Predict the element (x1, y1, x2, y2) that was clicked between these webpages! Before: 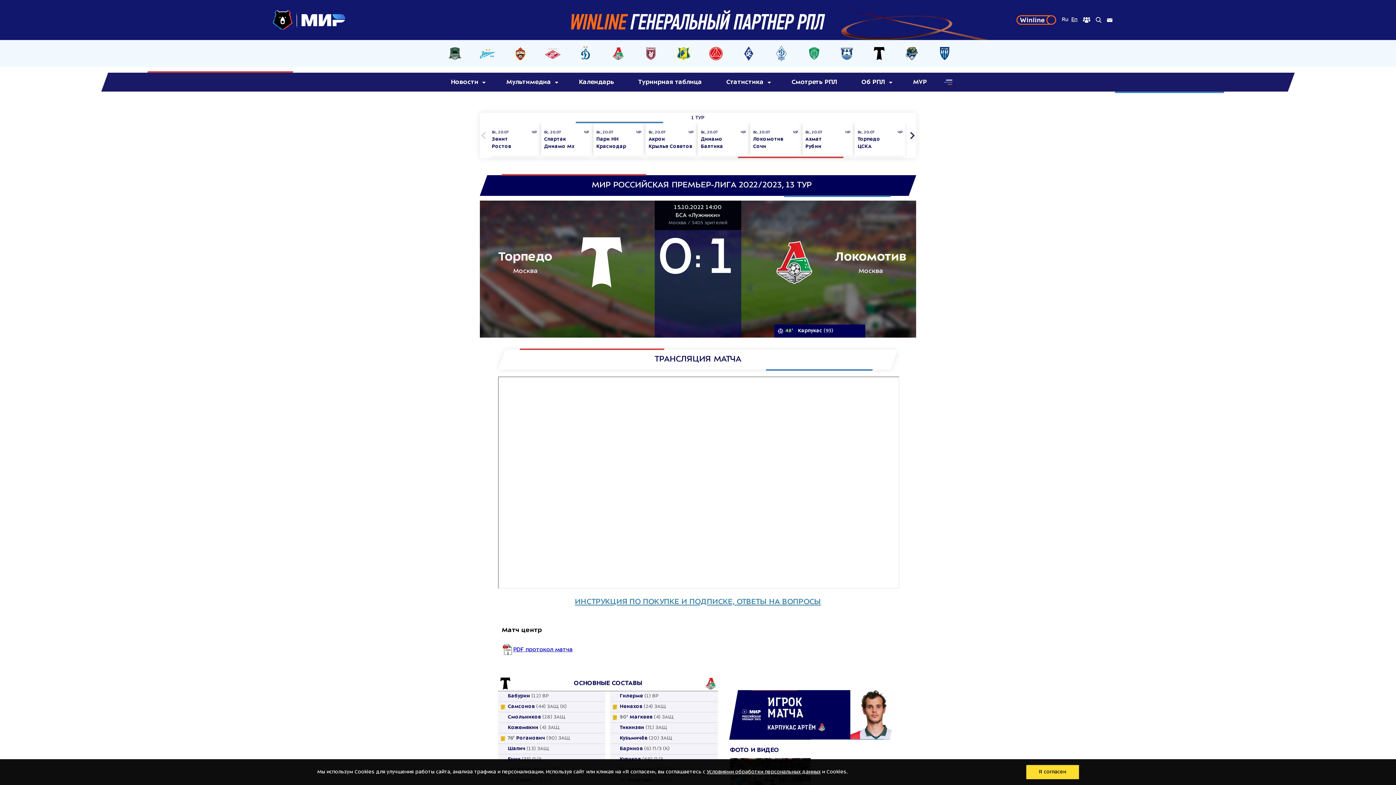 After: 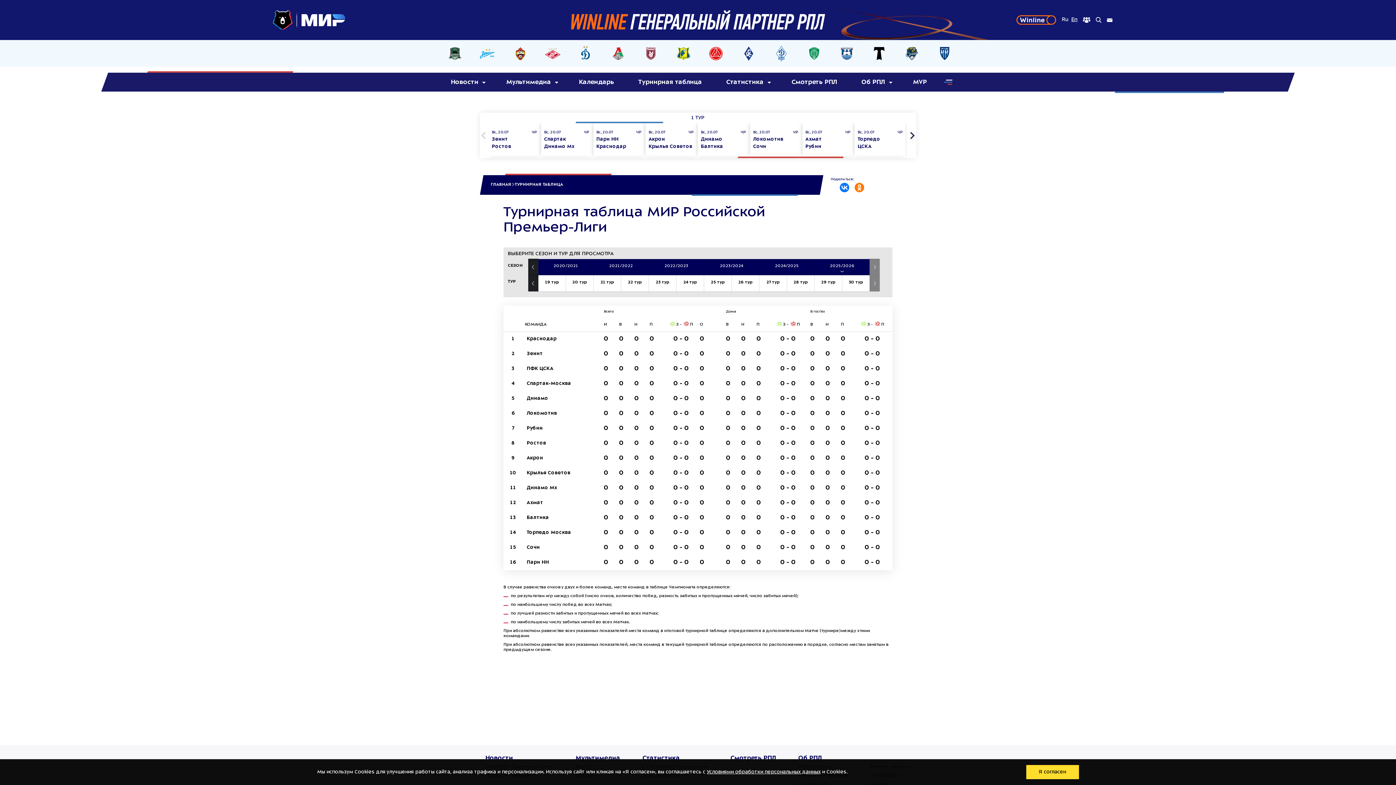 Action: bbox: (631, 73, 709, 91) label: Турнирная таблица